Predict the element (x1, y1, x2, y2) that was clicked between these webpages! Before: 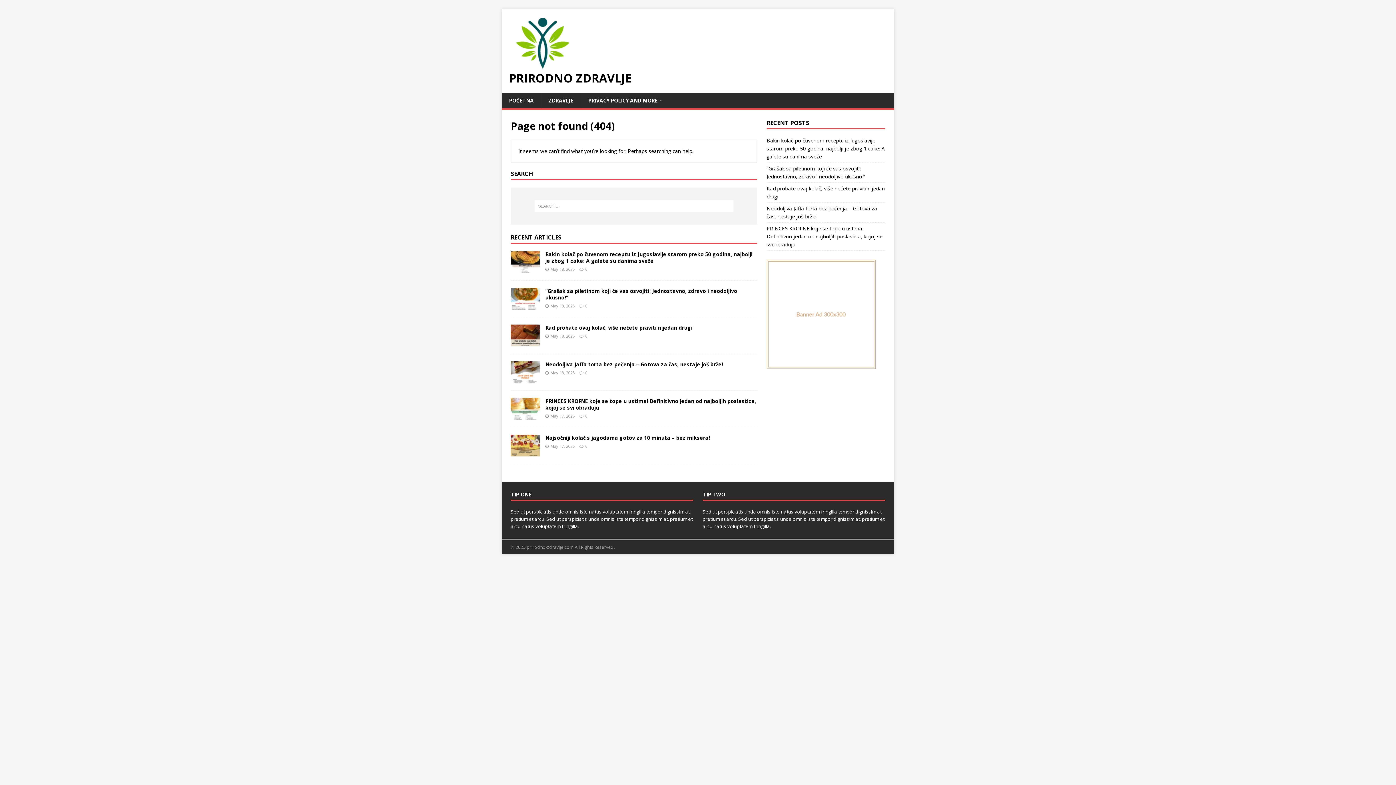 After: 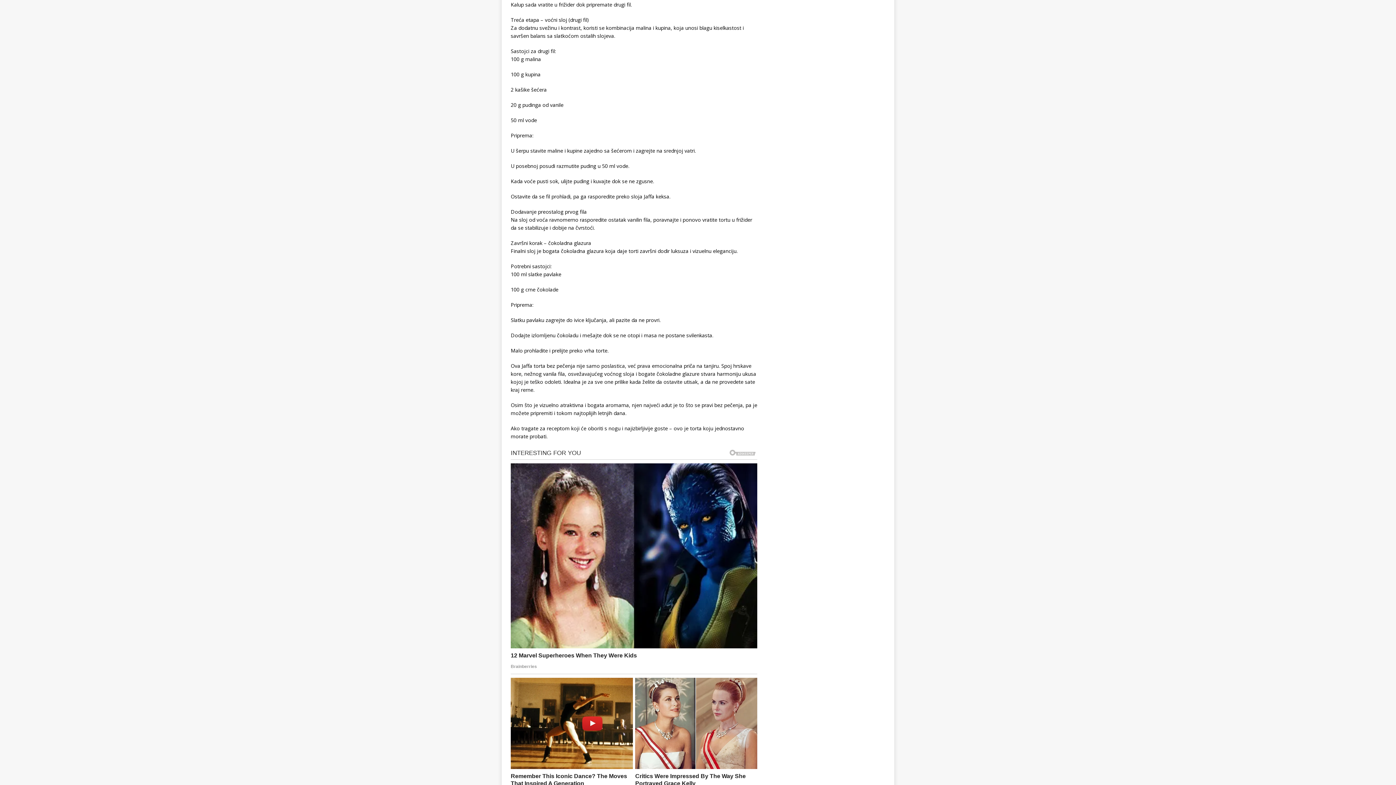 Action: label: 0 bbox: (585, 370, 587, 375)